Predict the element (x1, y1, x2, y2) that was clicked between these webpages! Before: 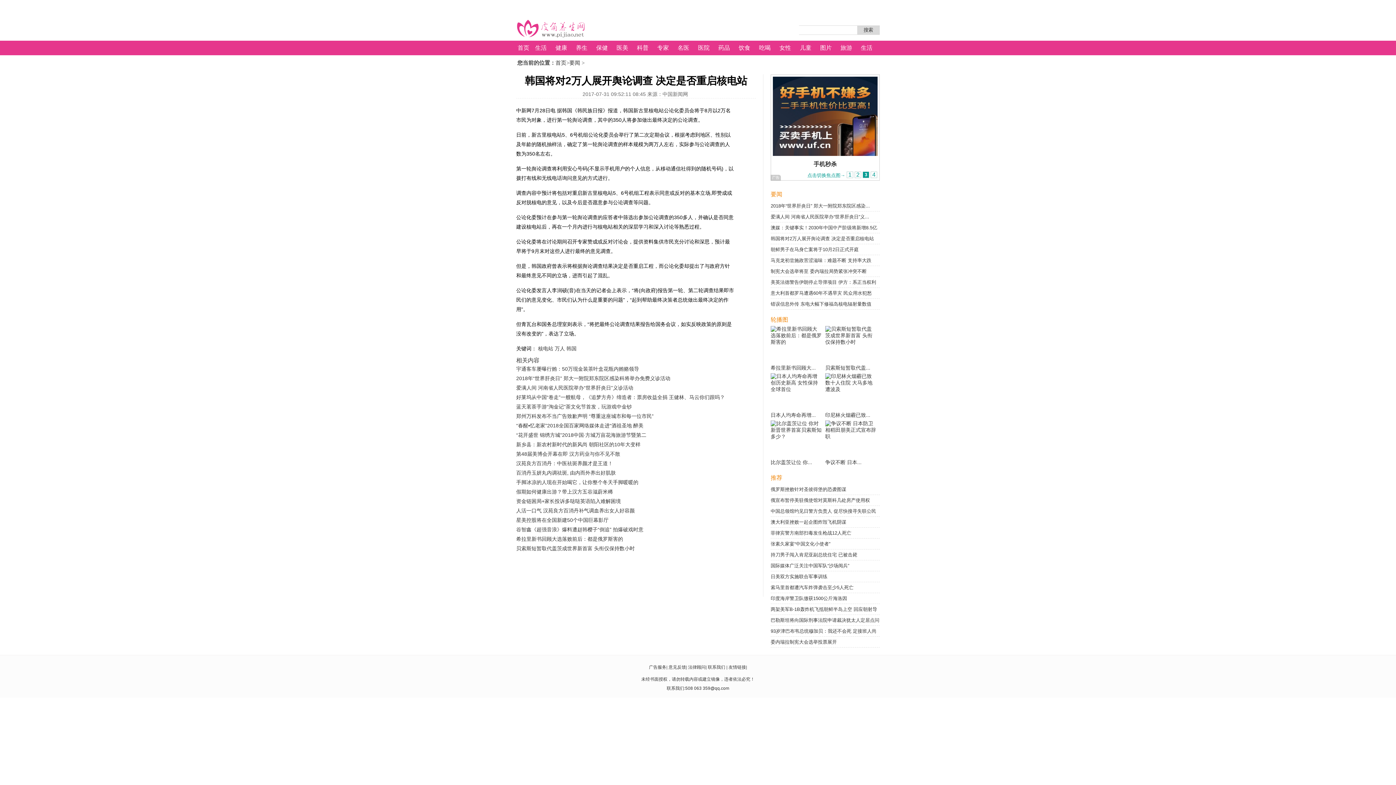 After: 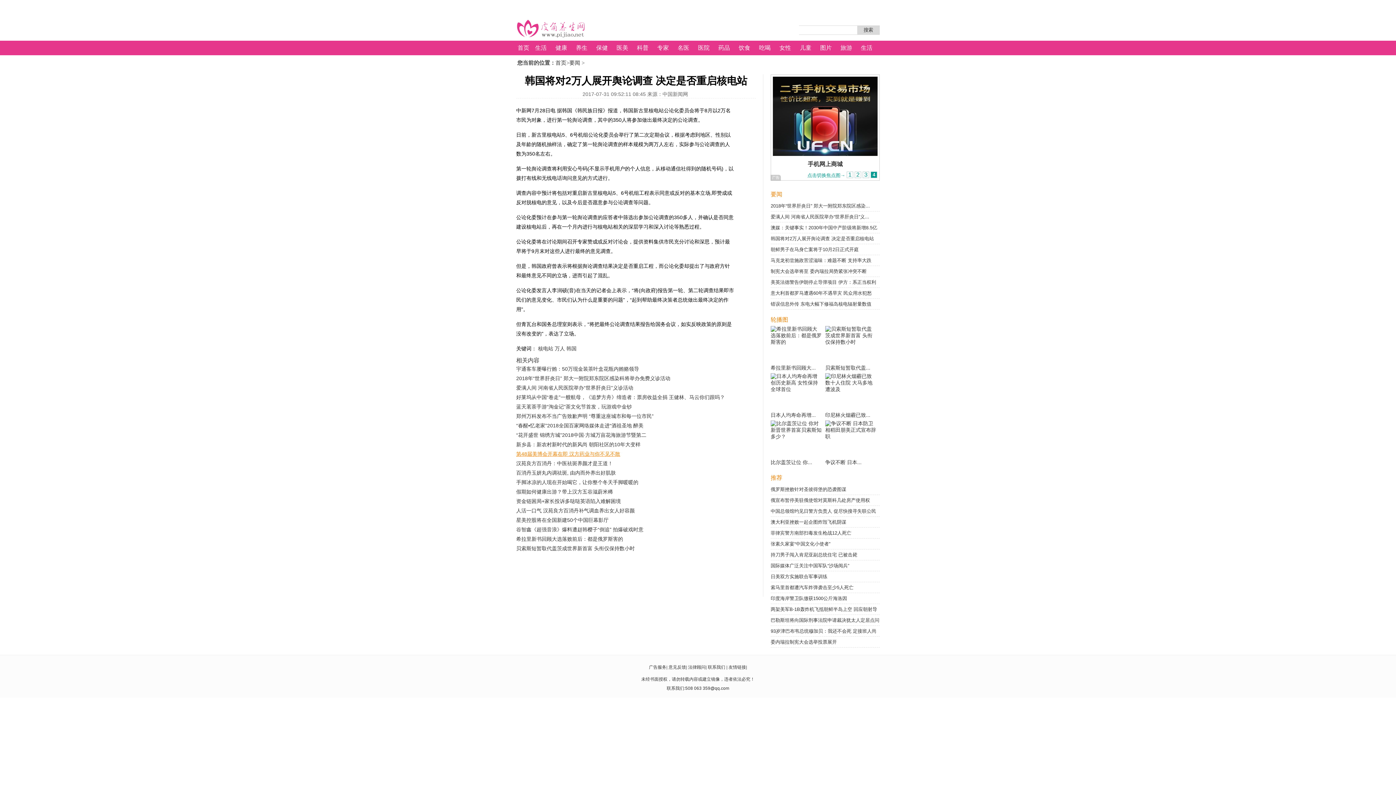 Action: label: 第48届美博会开幕在即 汉方药业与你不见不散 bbox: (516, 451, 620, 457)